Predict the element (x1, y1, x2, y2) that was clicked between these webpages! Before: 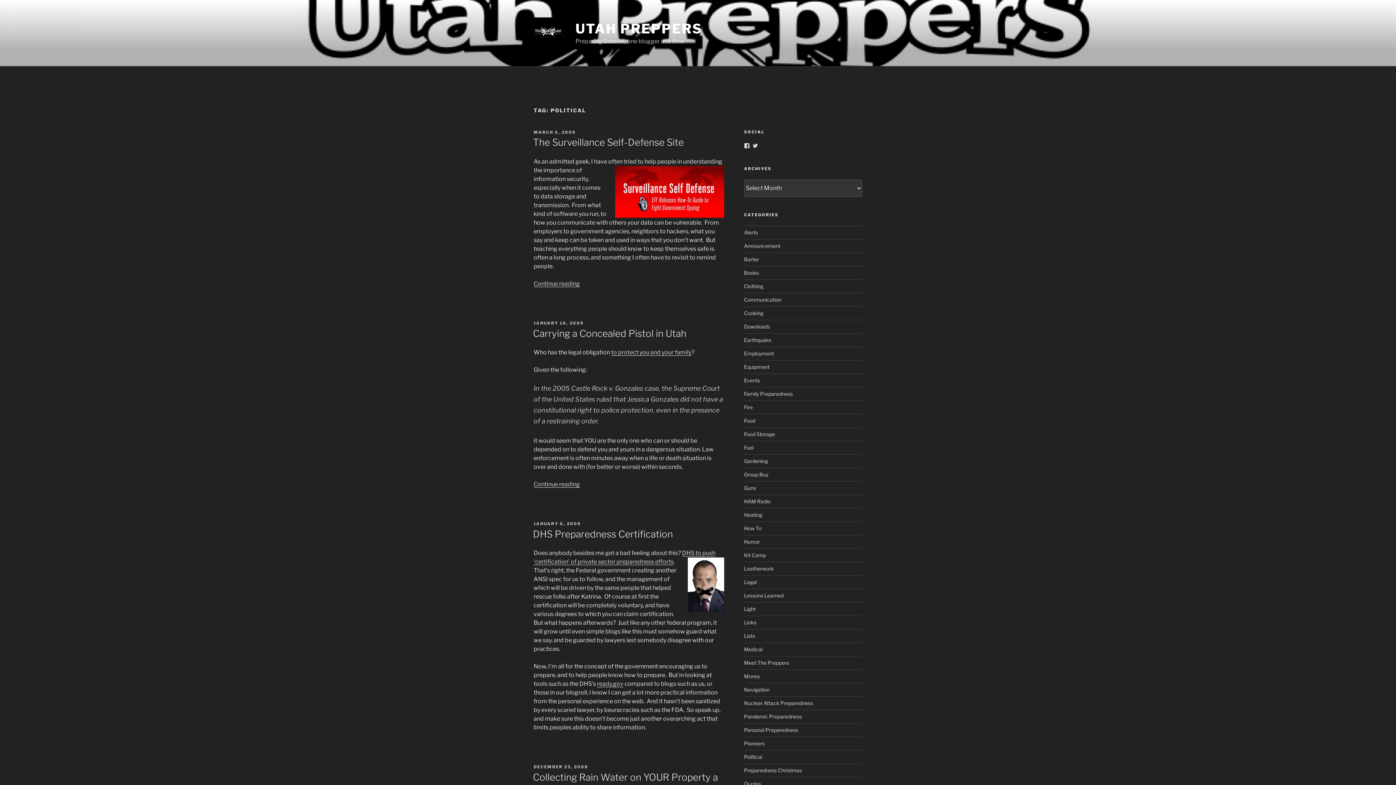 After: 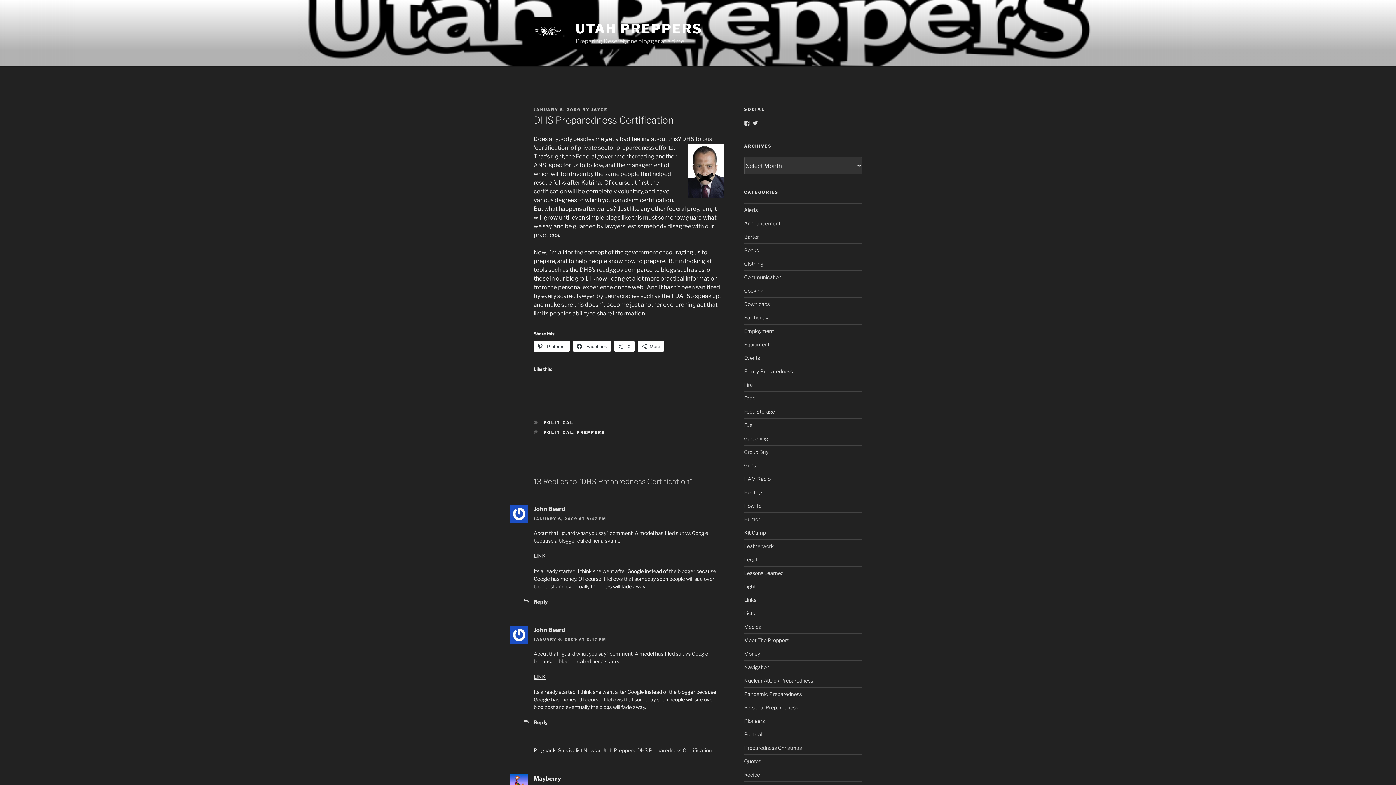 Action: bbox: (533, 528, 673, 539) label: DHS Preparedness Certification